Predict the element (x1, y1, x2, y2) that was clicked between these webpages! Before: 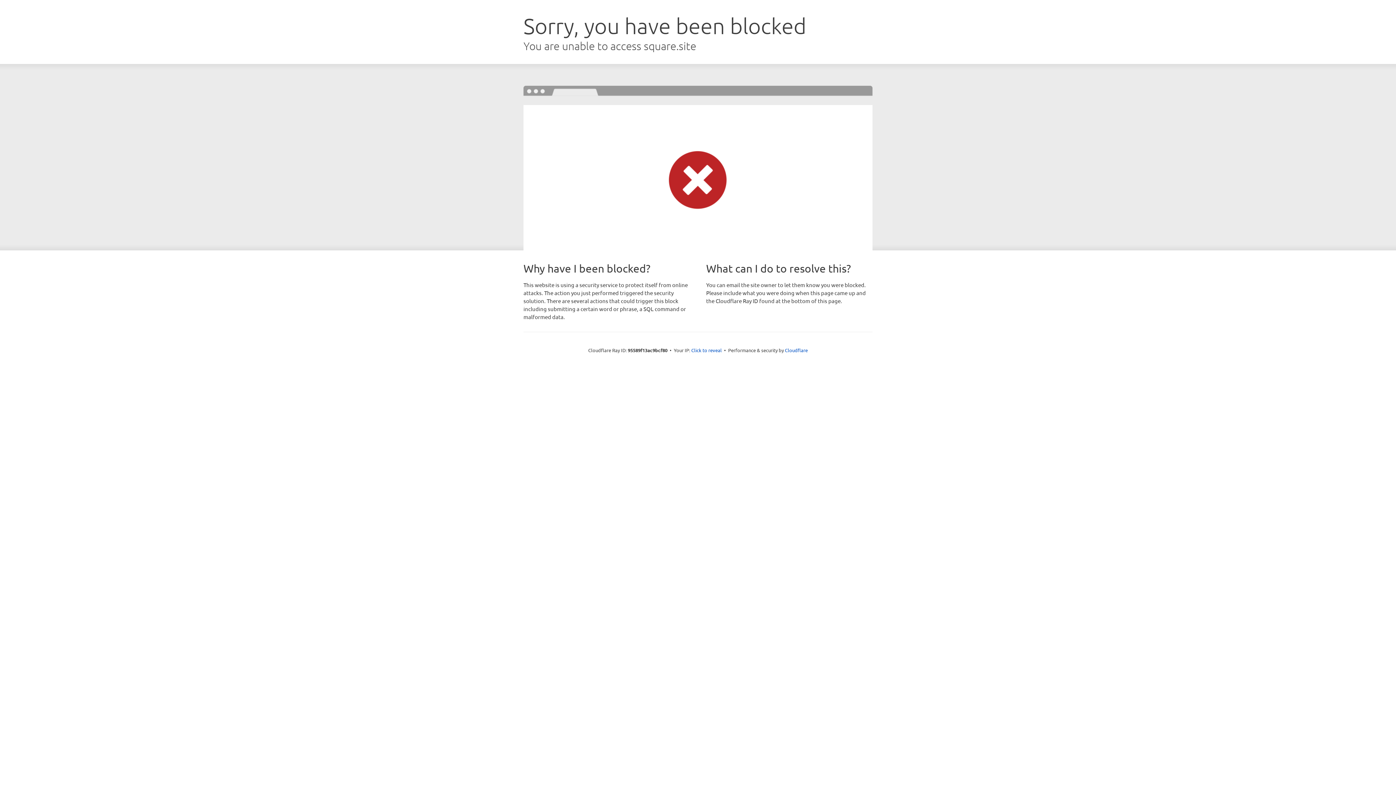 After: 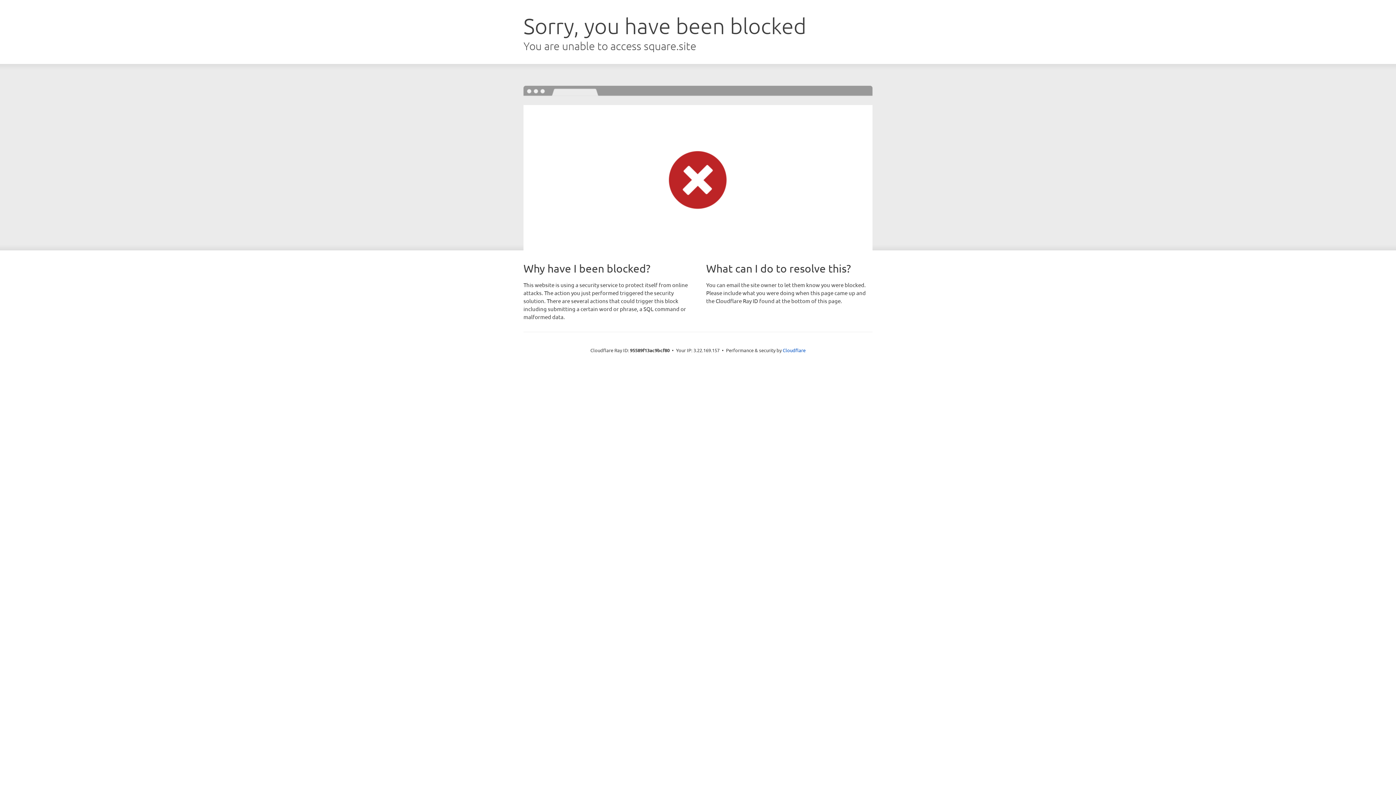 Action: bbox: (691, 346, 722, 353) label: Click to reveal